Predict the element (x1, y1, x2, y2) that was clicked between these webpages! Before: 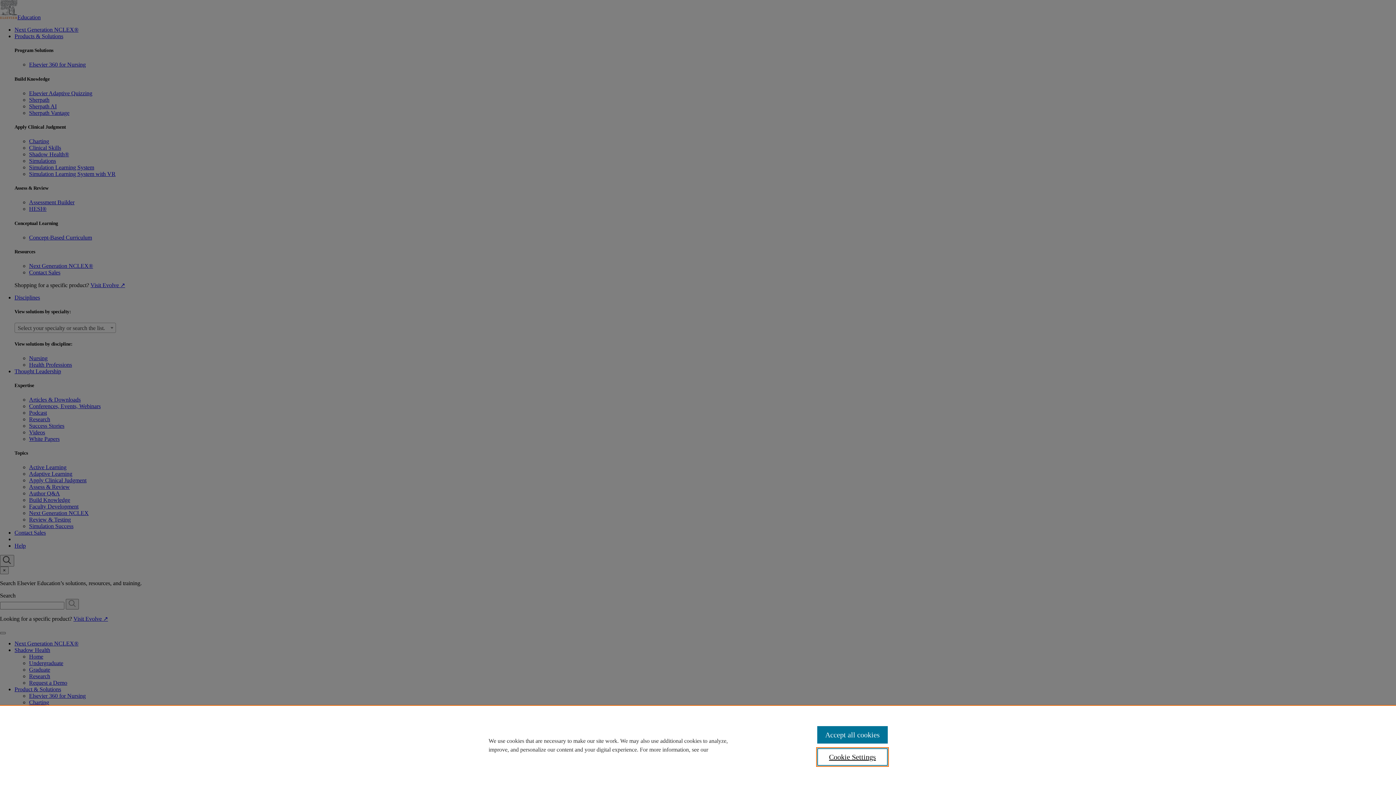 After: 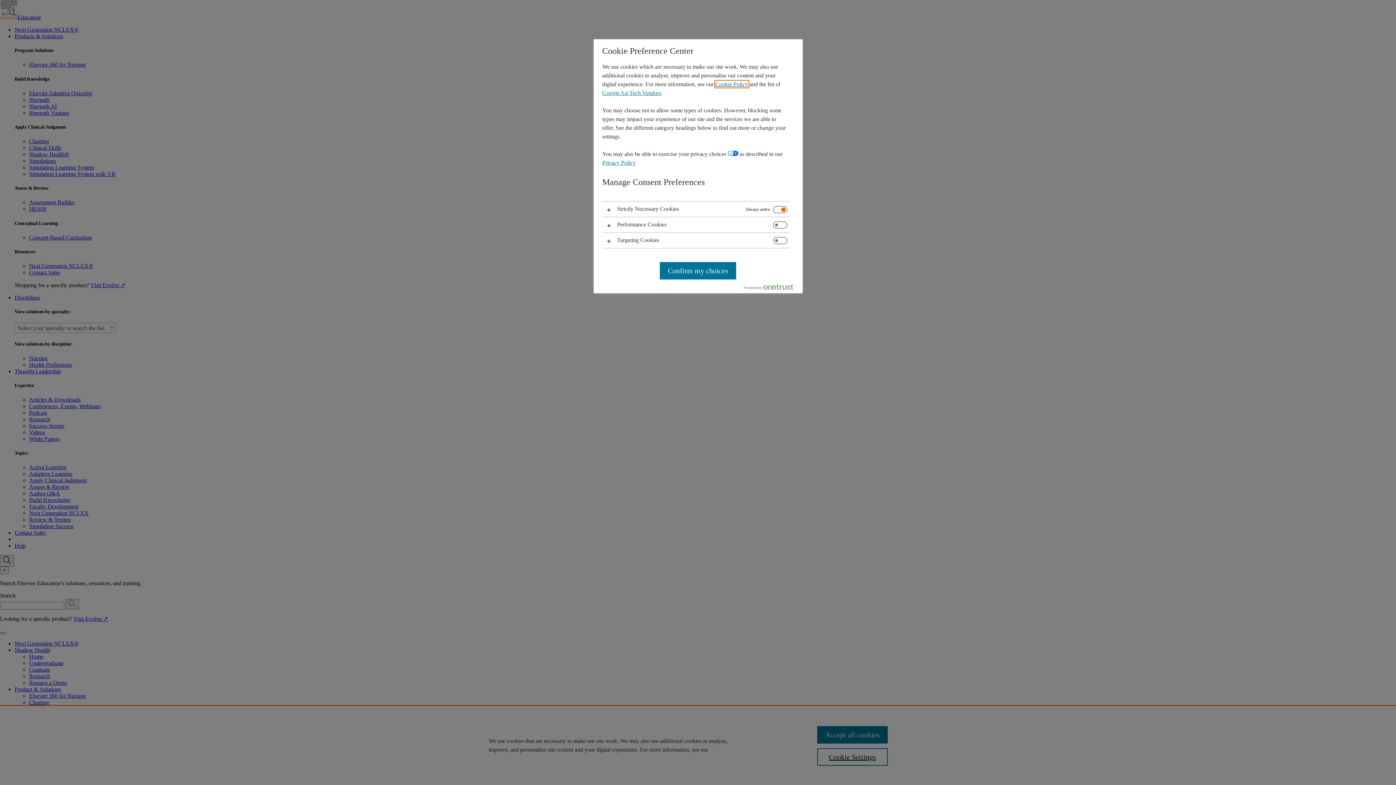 Action: bbox: (817, 748, 887, 766) label: Cookie Settings